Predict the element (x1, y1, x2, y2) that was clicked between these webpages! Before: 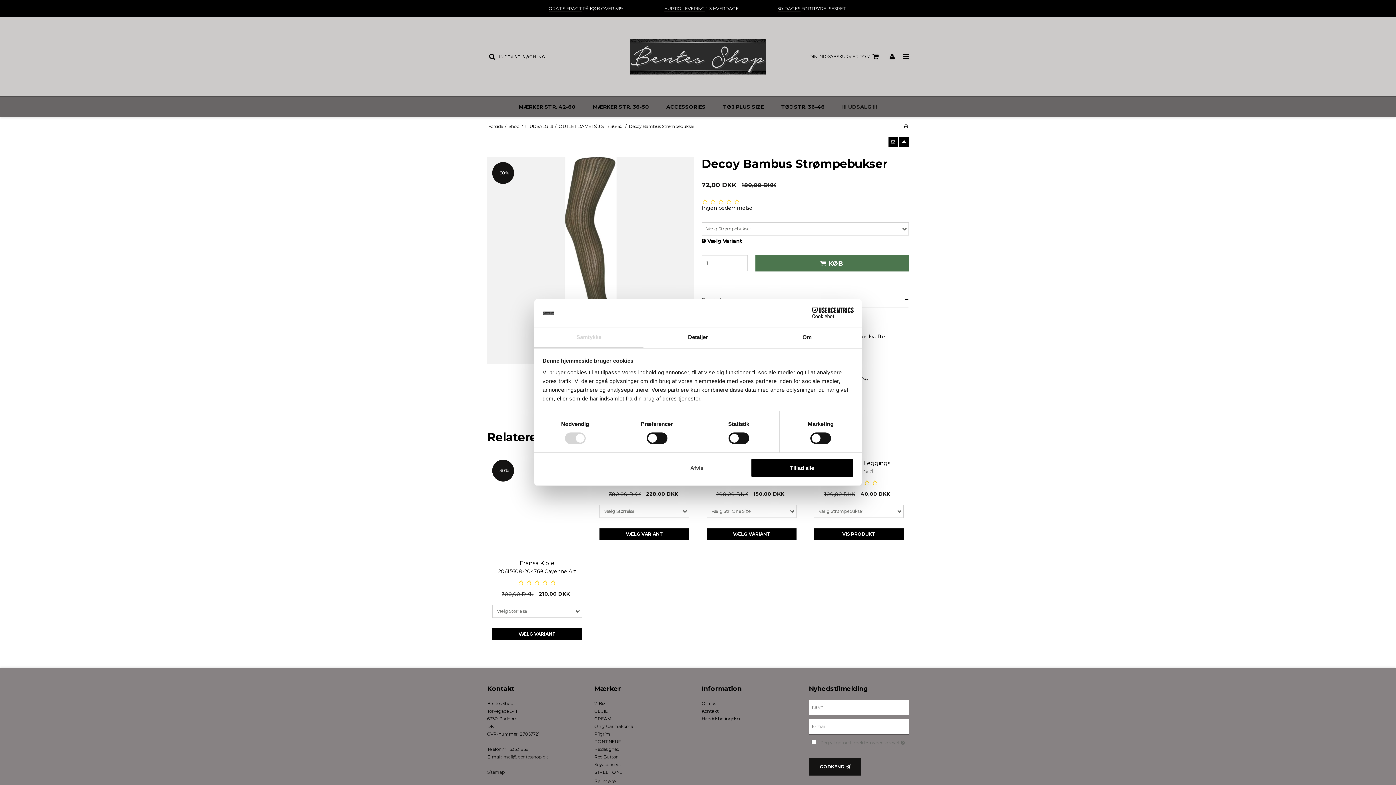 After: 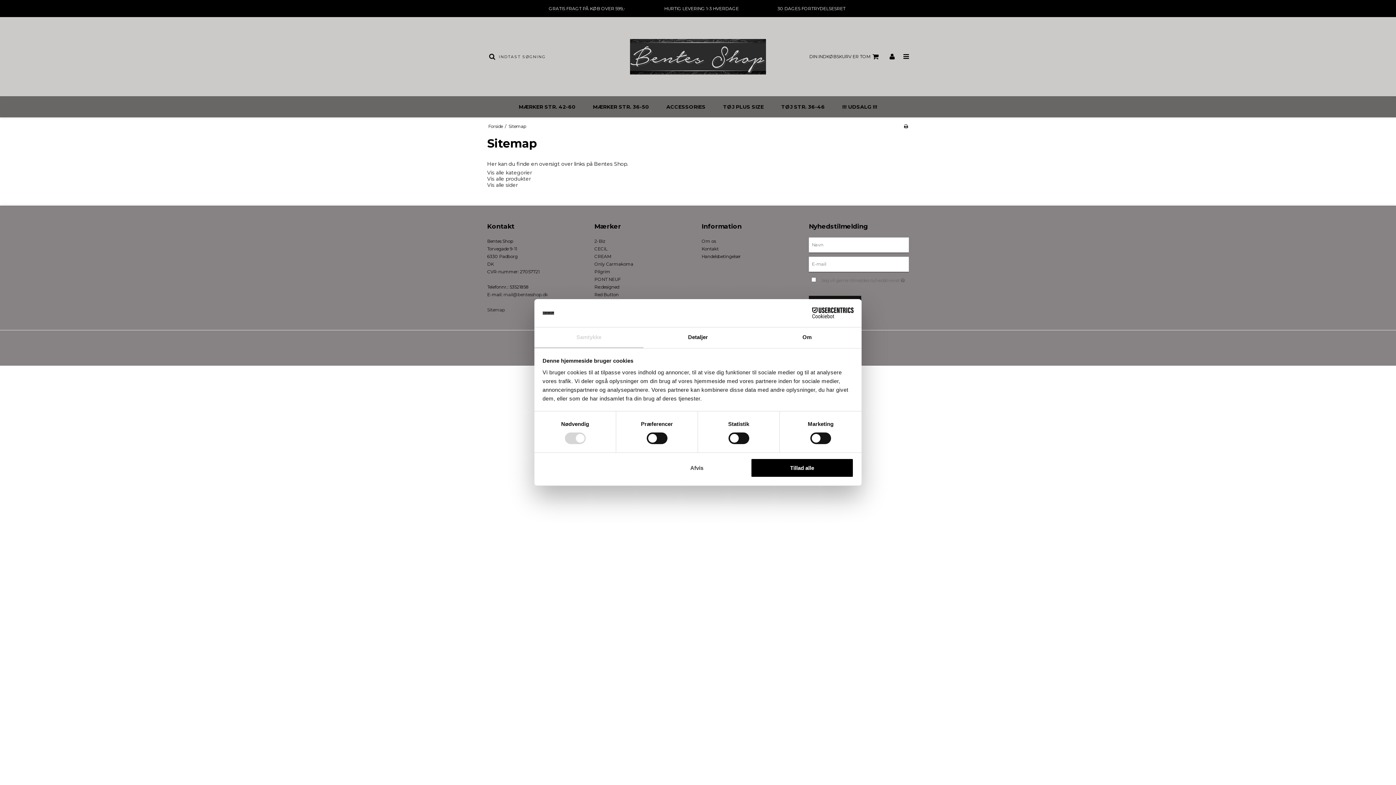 Action: label: Sitemap bbox: (487, 696, 505, 701)